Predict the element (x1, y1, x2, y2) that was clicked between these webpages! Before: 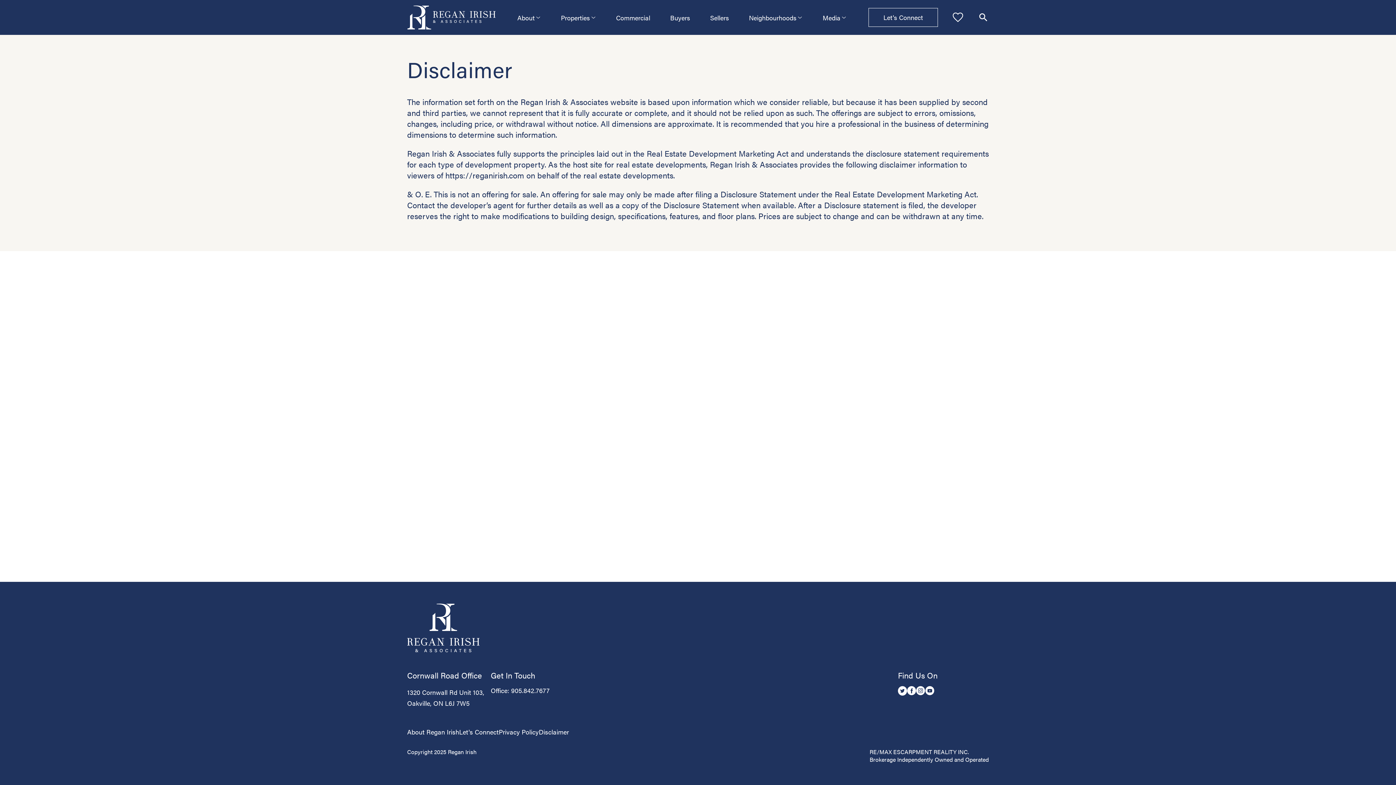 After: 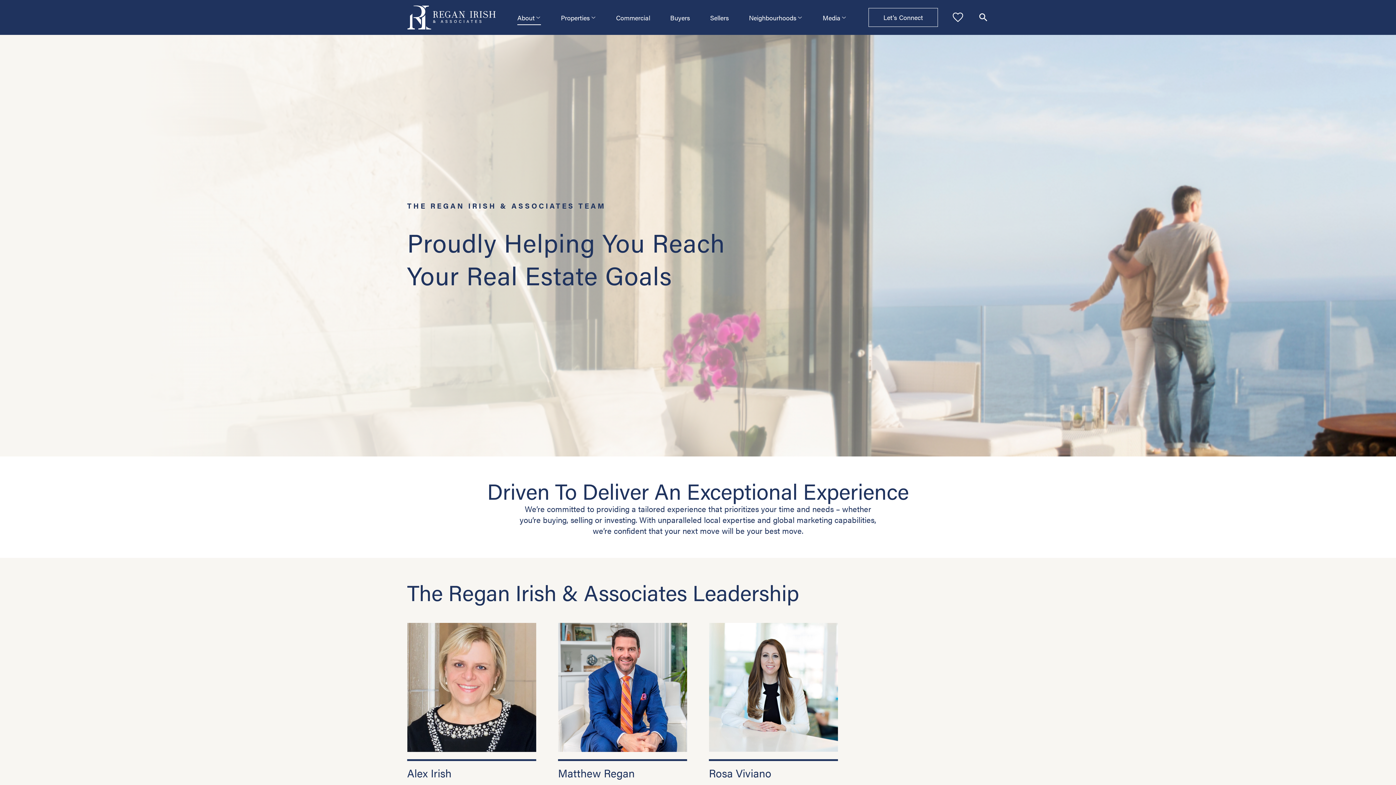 Action: label: About bbox: (517, 12, 534, 23)